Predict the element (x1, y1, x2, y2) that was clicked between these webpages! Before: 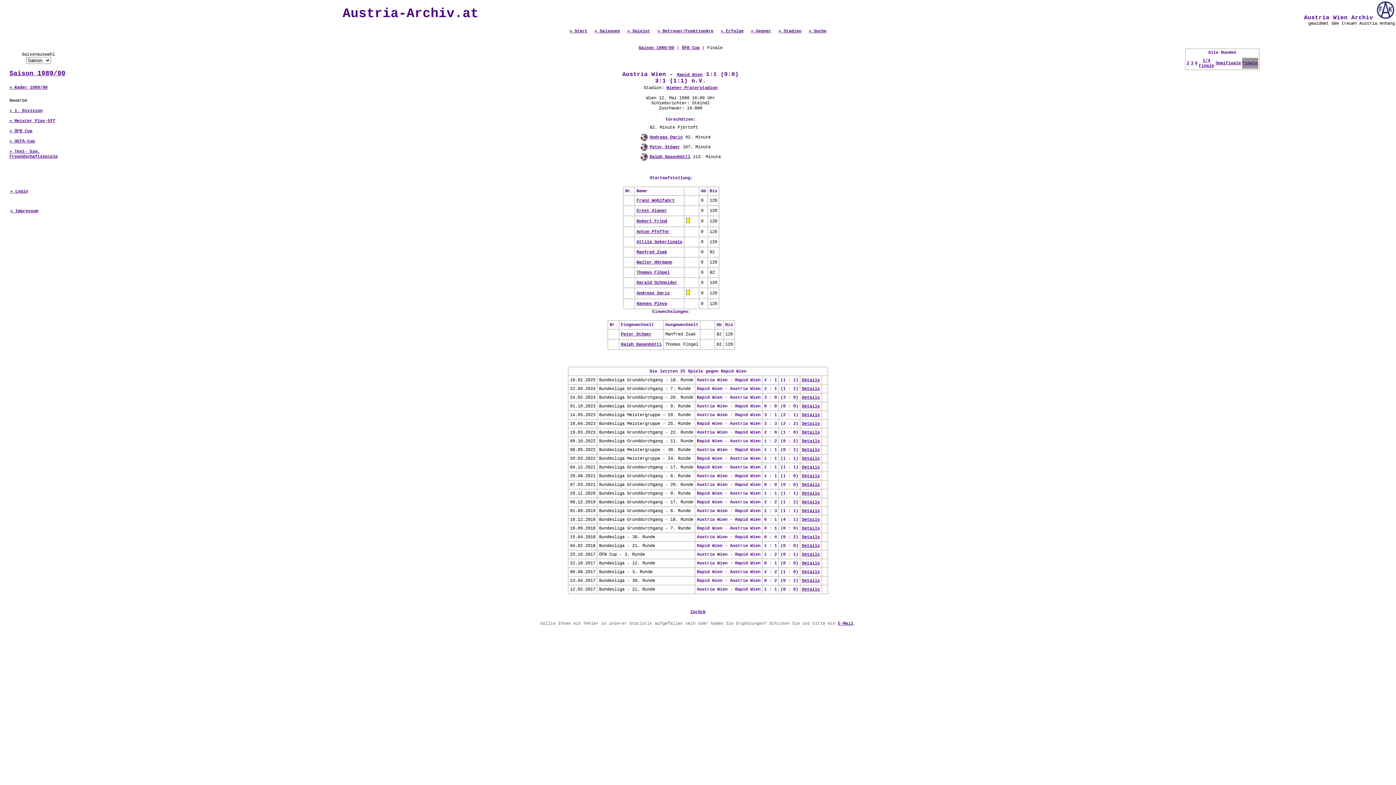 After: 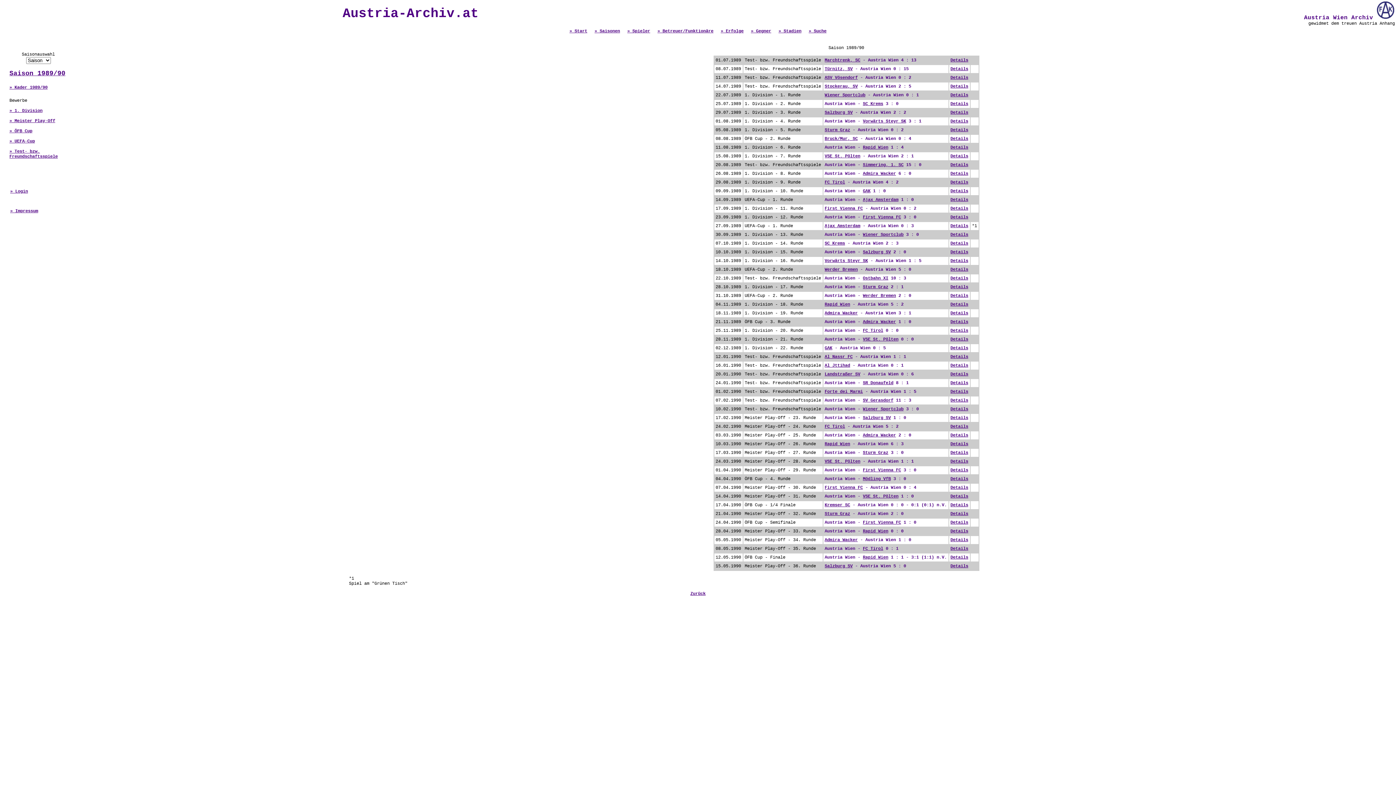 Action: label: Saison 1989/90 bbox: (638, 45, 674, 50)